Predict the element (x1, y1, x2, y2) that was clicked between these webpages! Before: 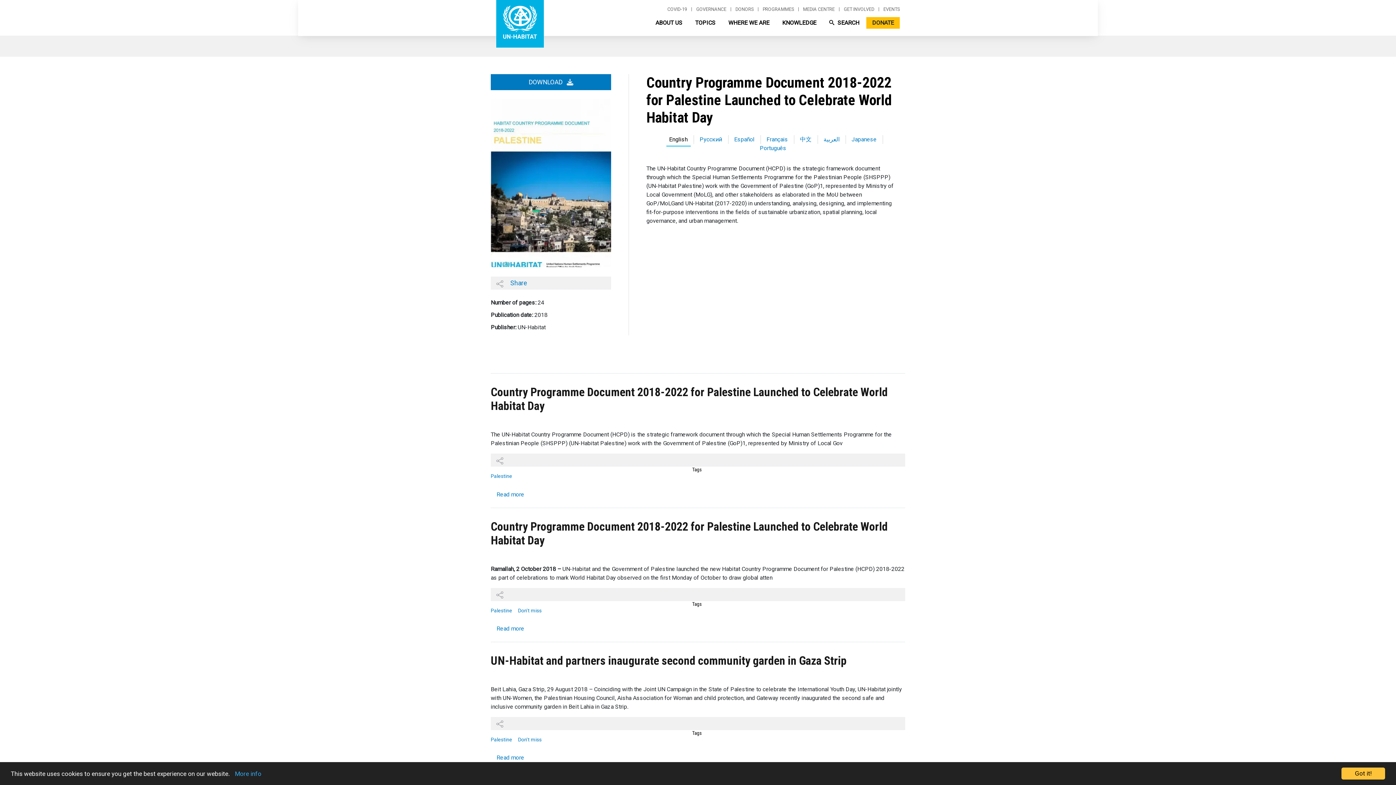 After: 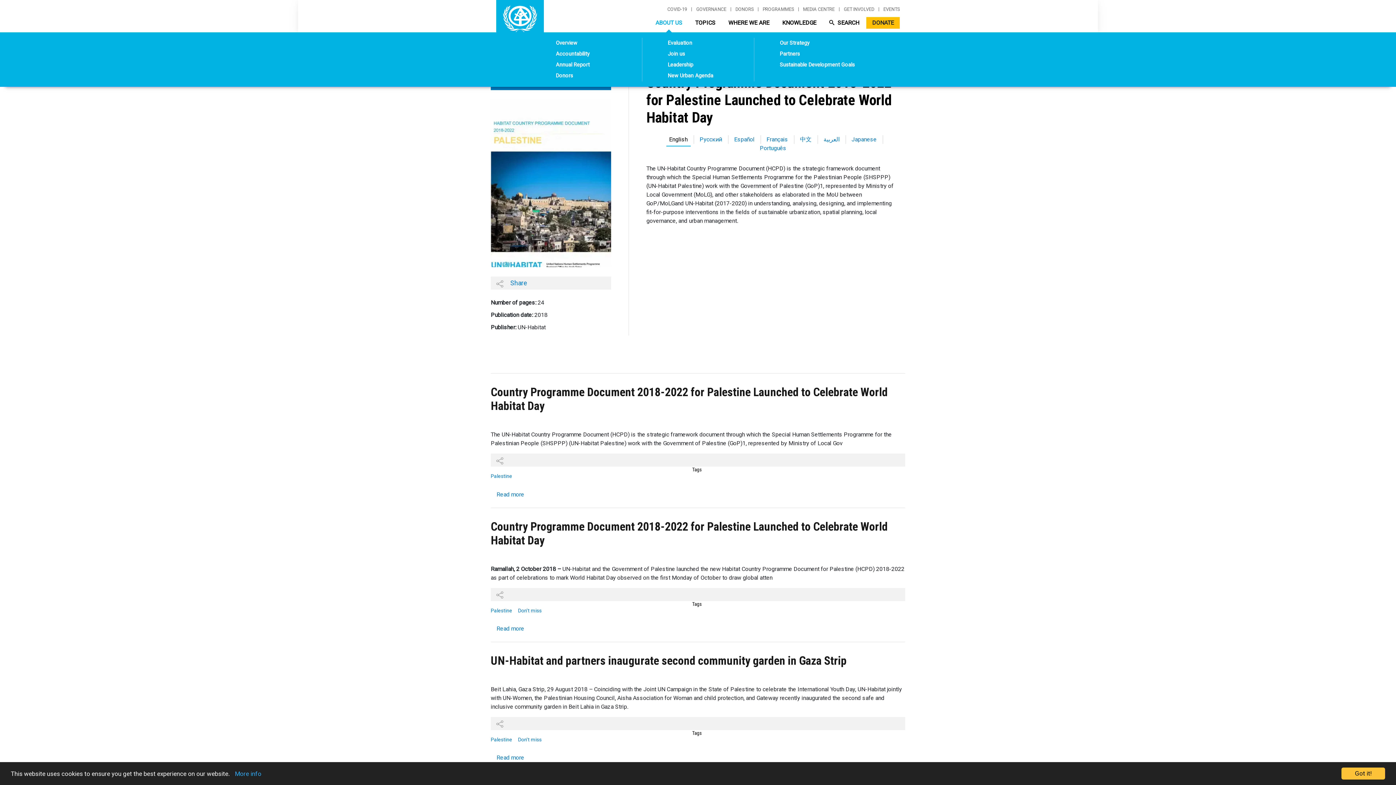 Action: label: ABOUT US bbox: (649, 17, 688, 28)